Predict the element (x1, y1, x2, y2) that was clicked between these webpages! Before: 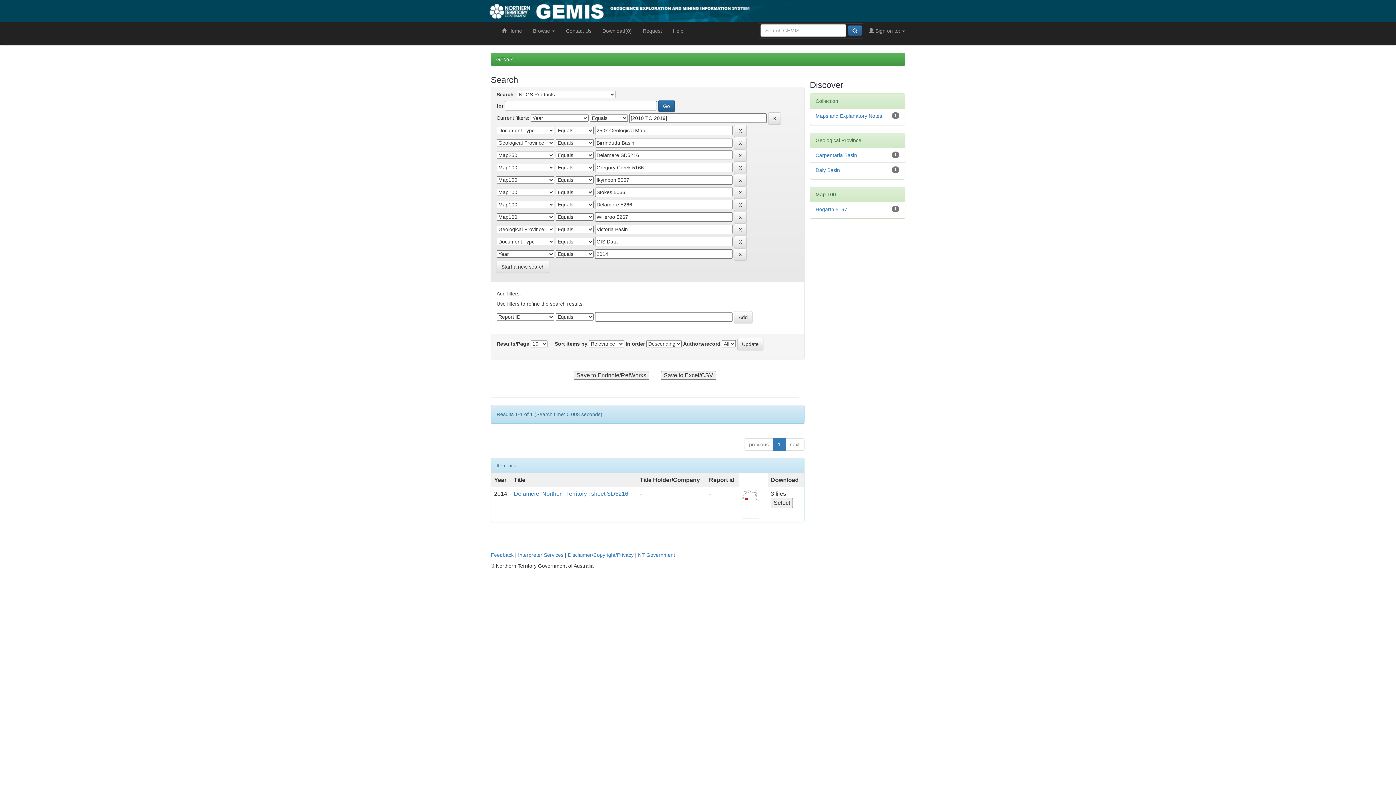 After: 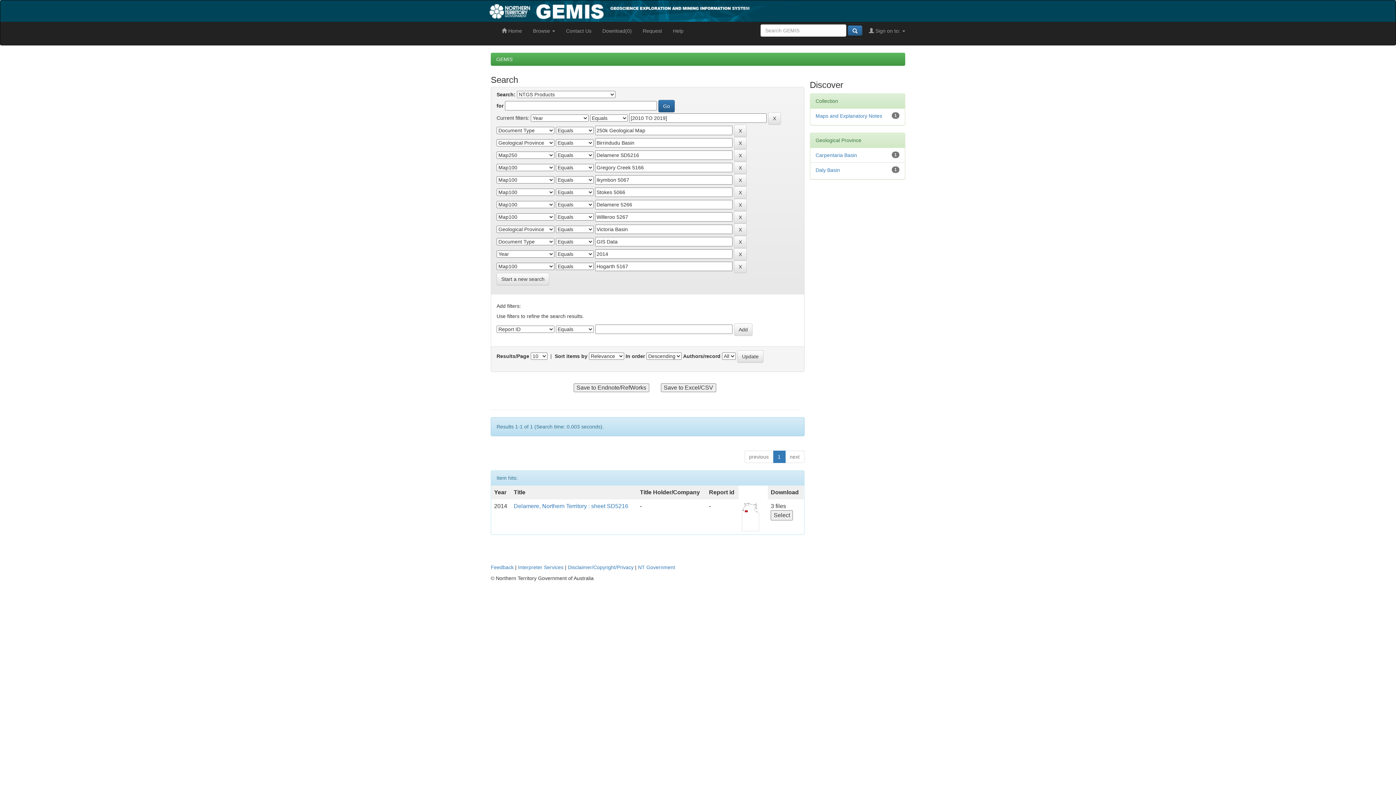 Action: label: Hogarth 5167 bbox: (815, 206, 847, 212)